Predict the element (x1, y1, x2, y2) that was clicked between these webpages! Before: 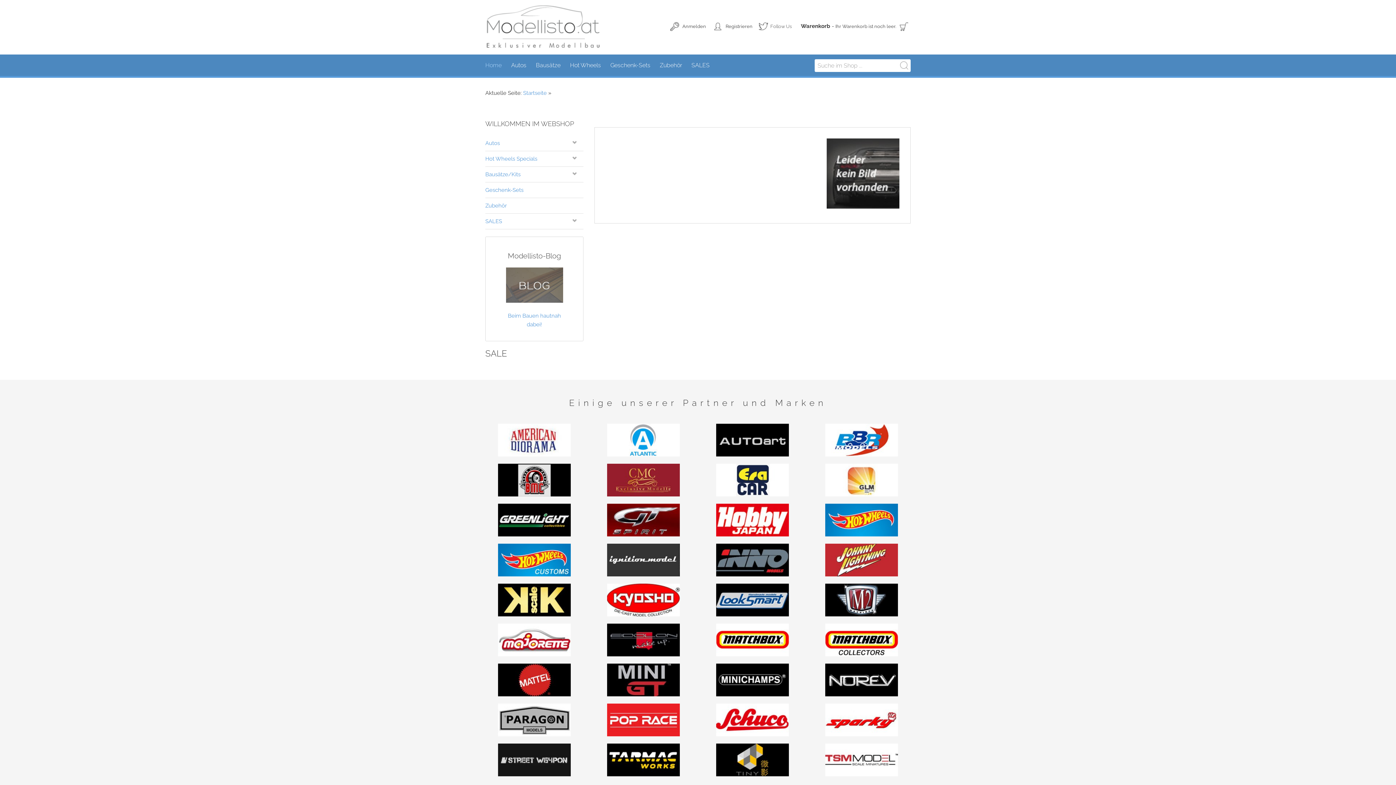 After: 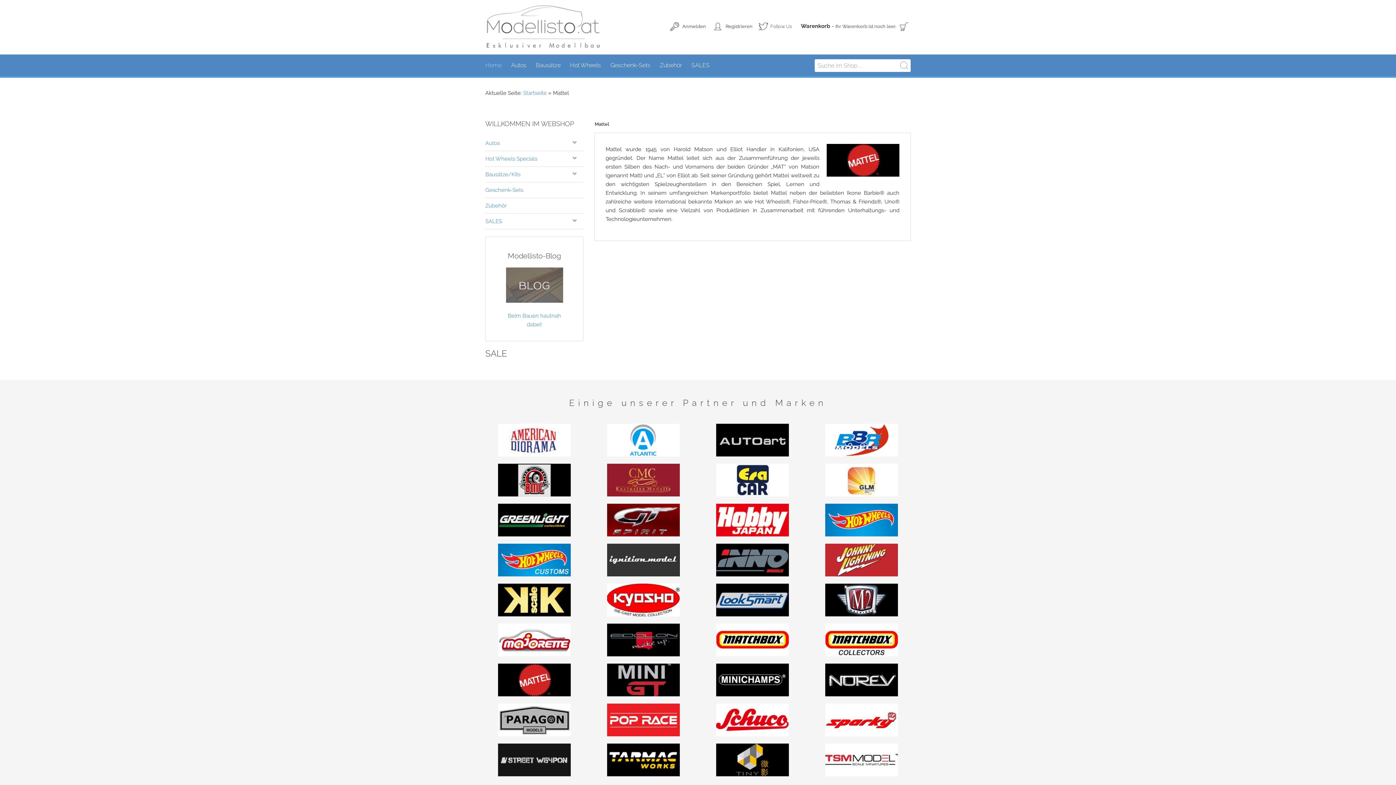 Action: bbox: (498, 676, 570, 683)